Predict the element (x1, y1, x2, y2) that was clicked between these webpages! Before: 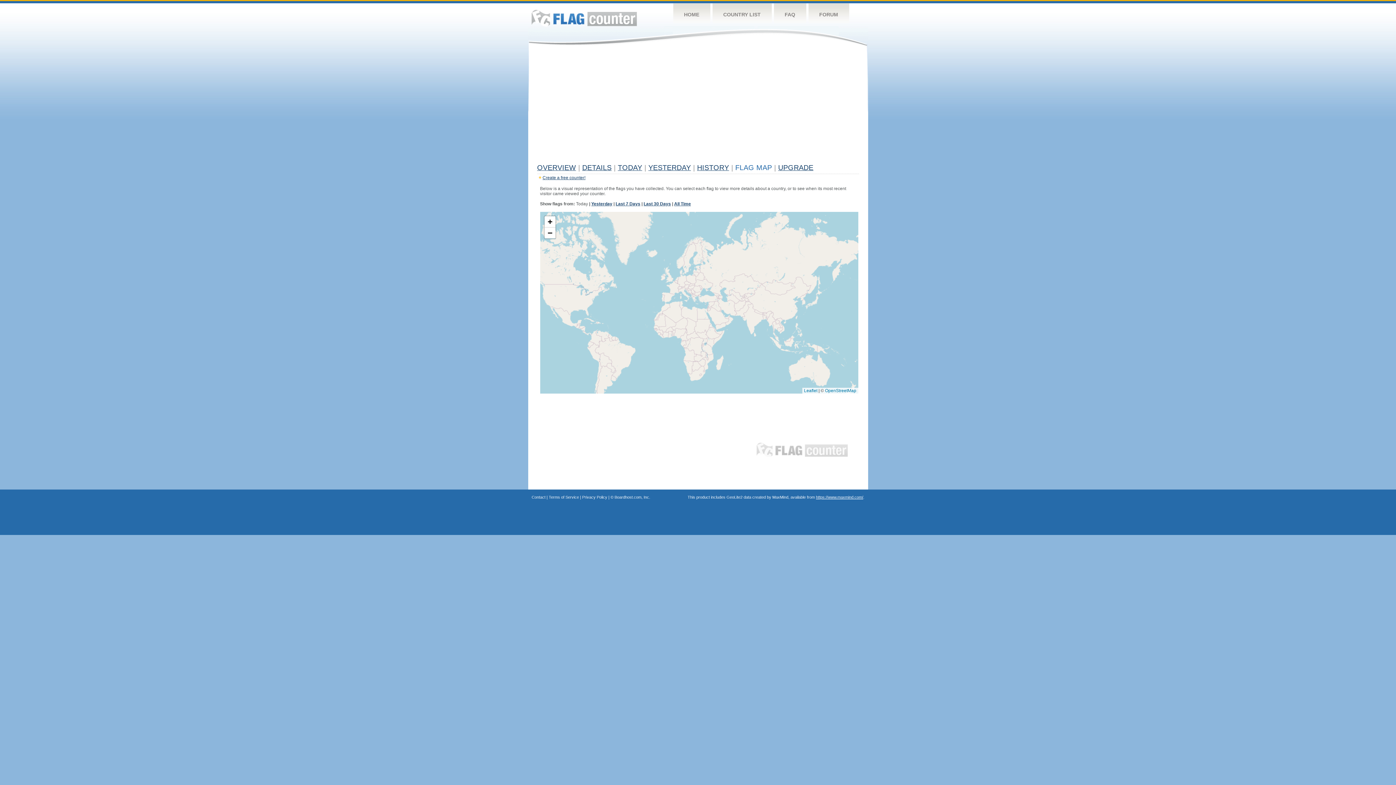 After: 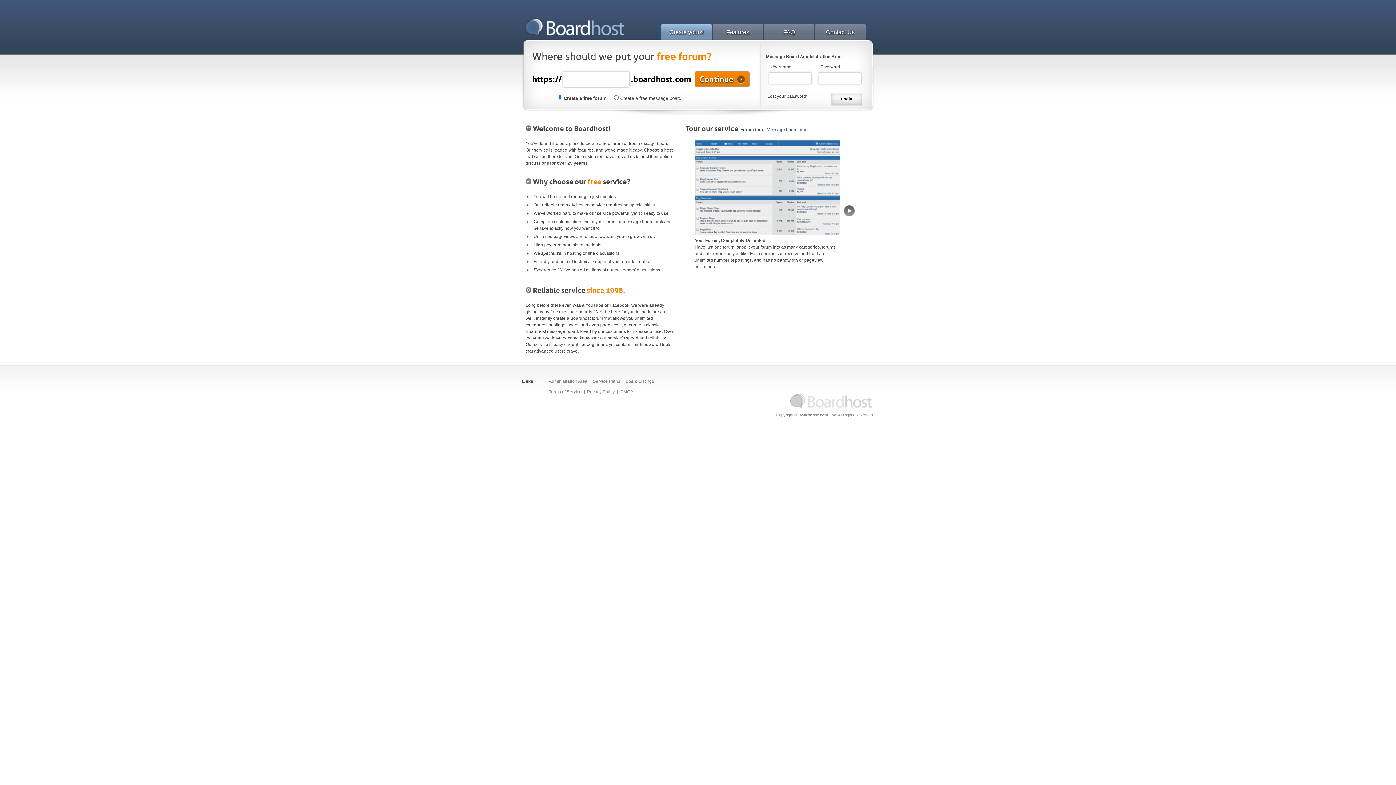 Action: label: Boardhost.com, Inc. bbox: (614, 495, 650, 499)